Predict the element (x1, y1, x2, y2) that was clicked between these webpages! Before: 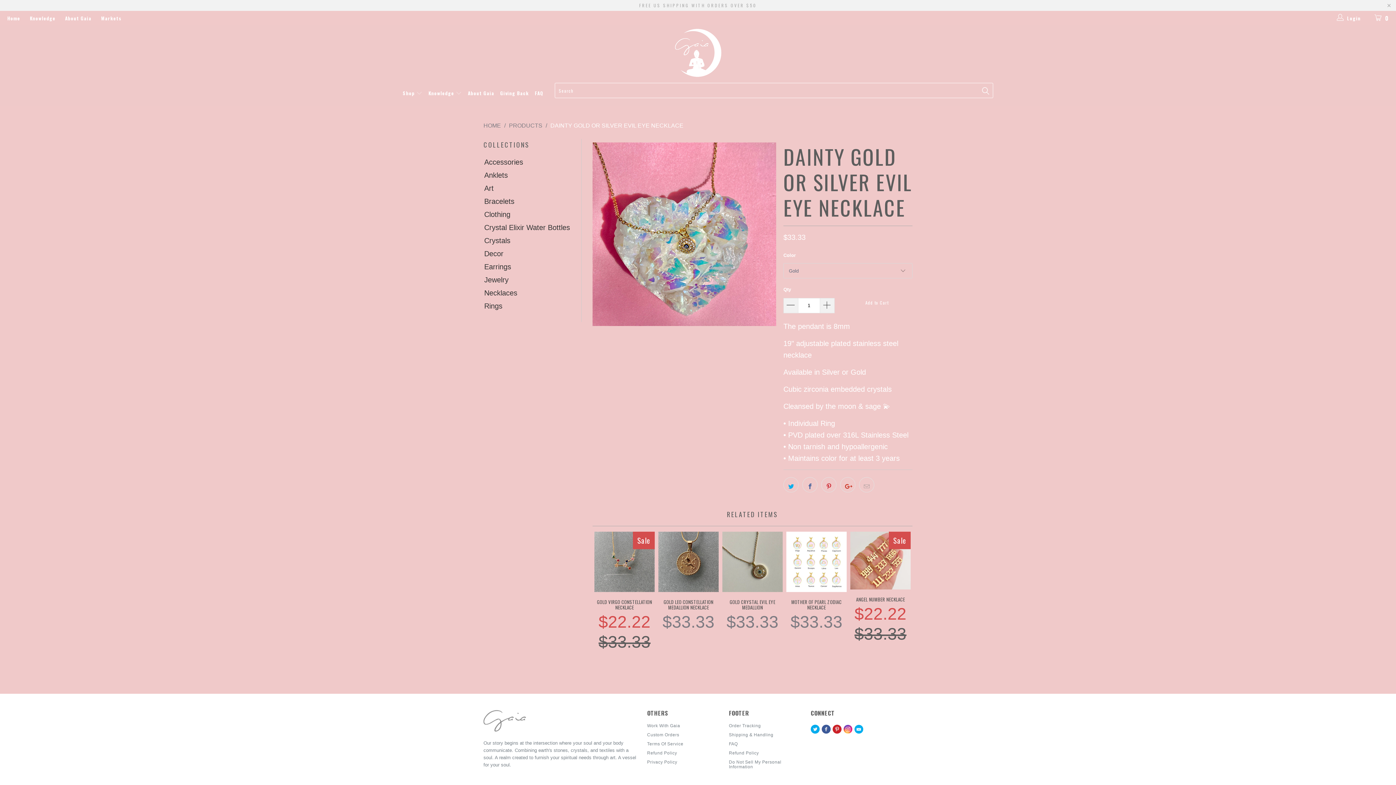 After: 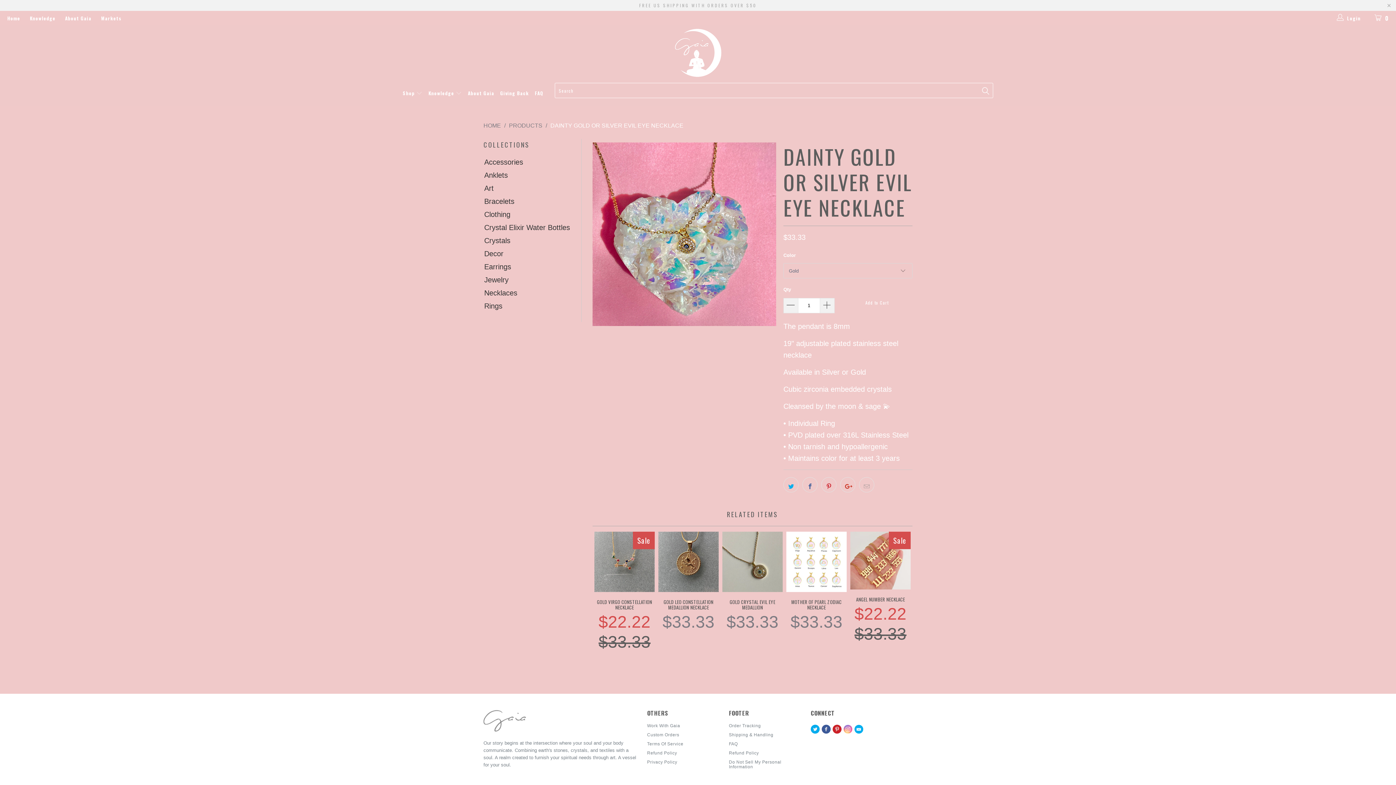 Action: bbox: (843, 725, 852, 735)